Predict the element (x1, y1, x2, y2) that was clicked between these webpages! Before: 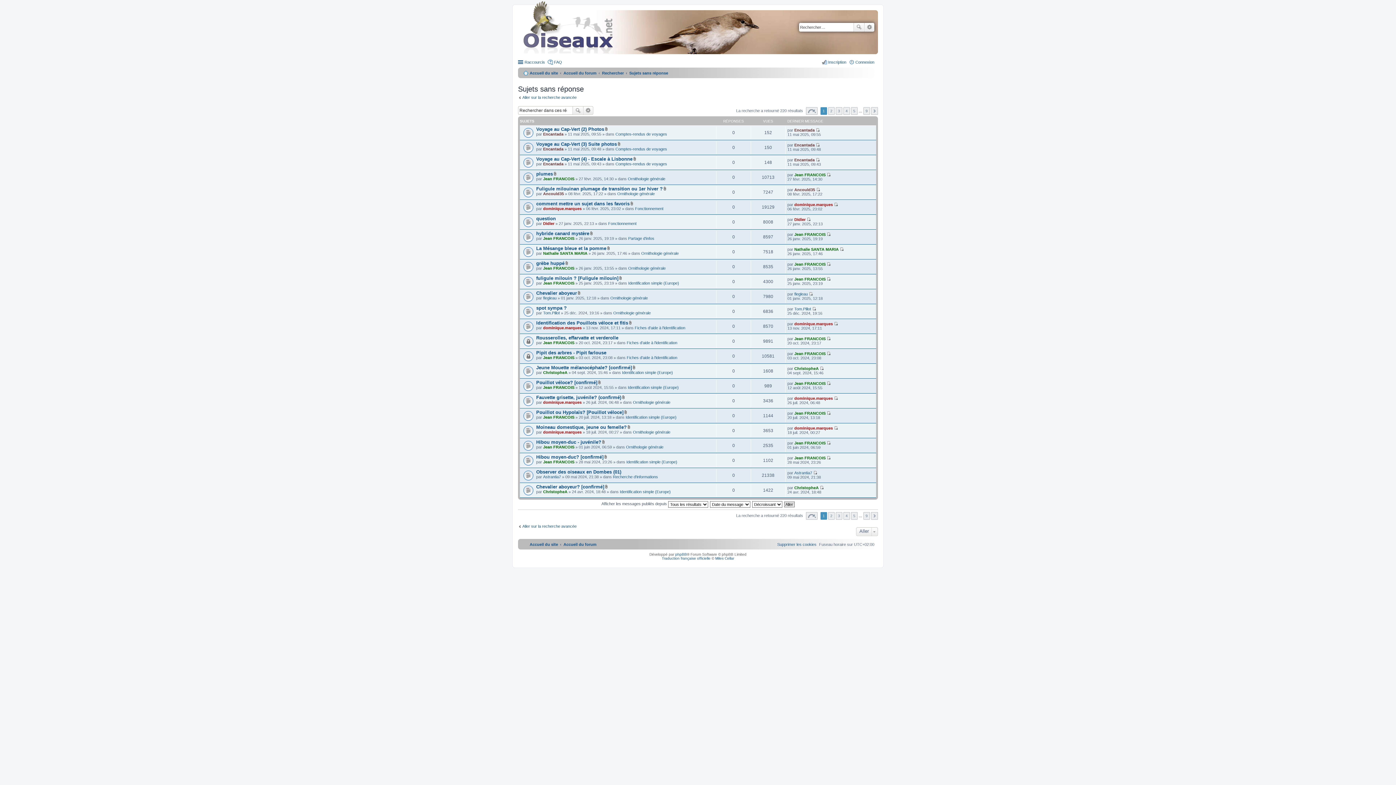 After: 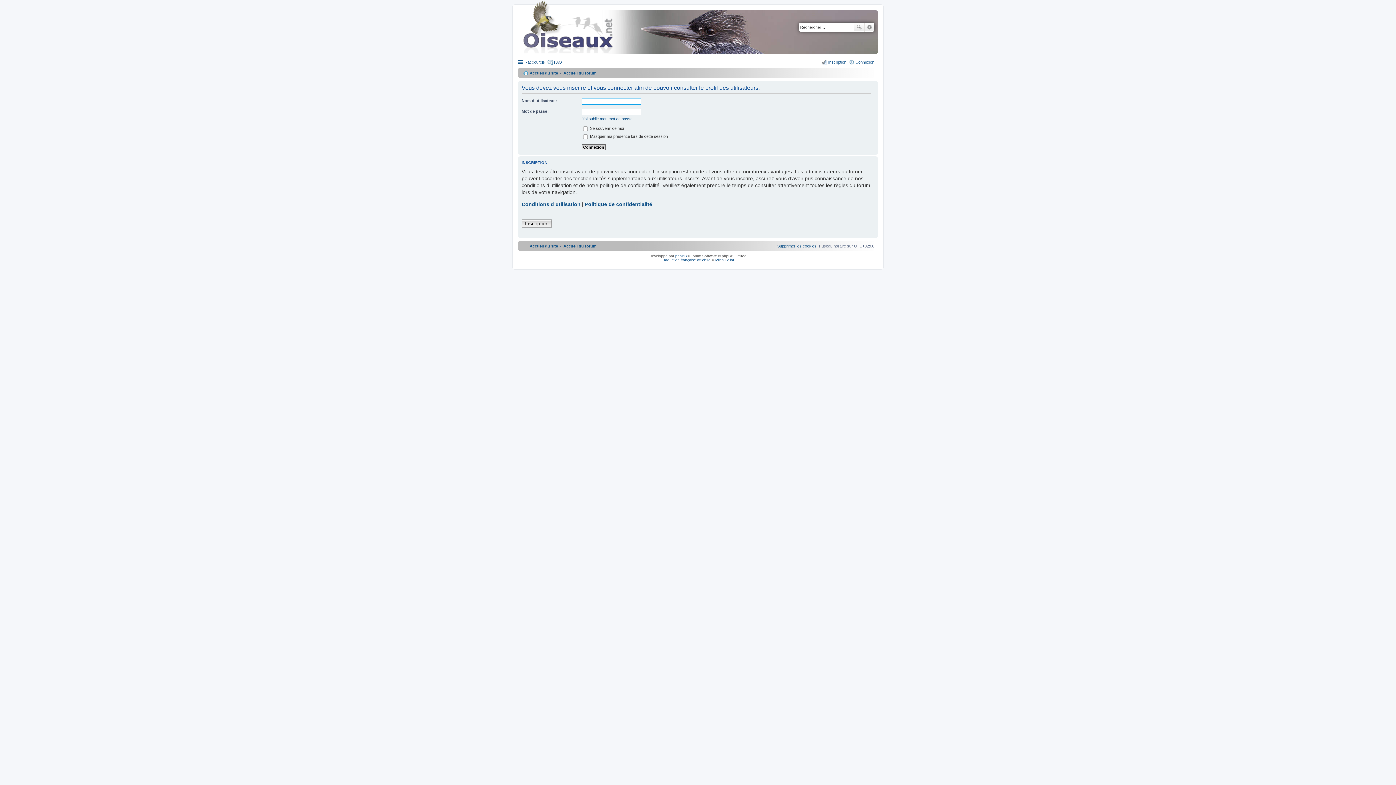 Action: bbox: (794, 321, 833, 326) label: dominique.marques